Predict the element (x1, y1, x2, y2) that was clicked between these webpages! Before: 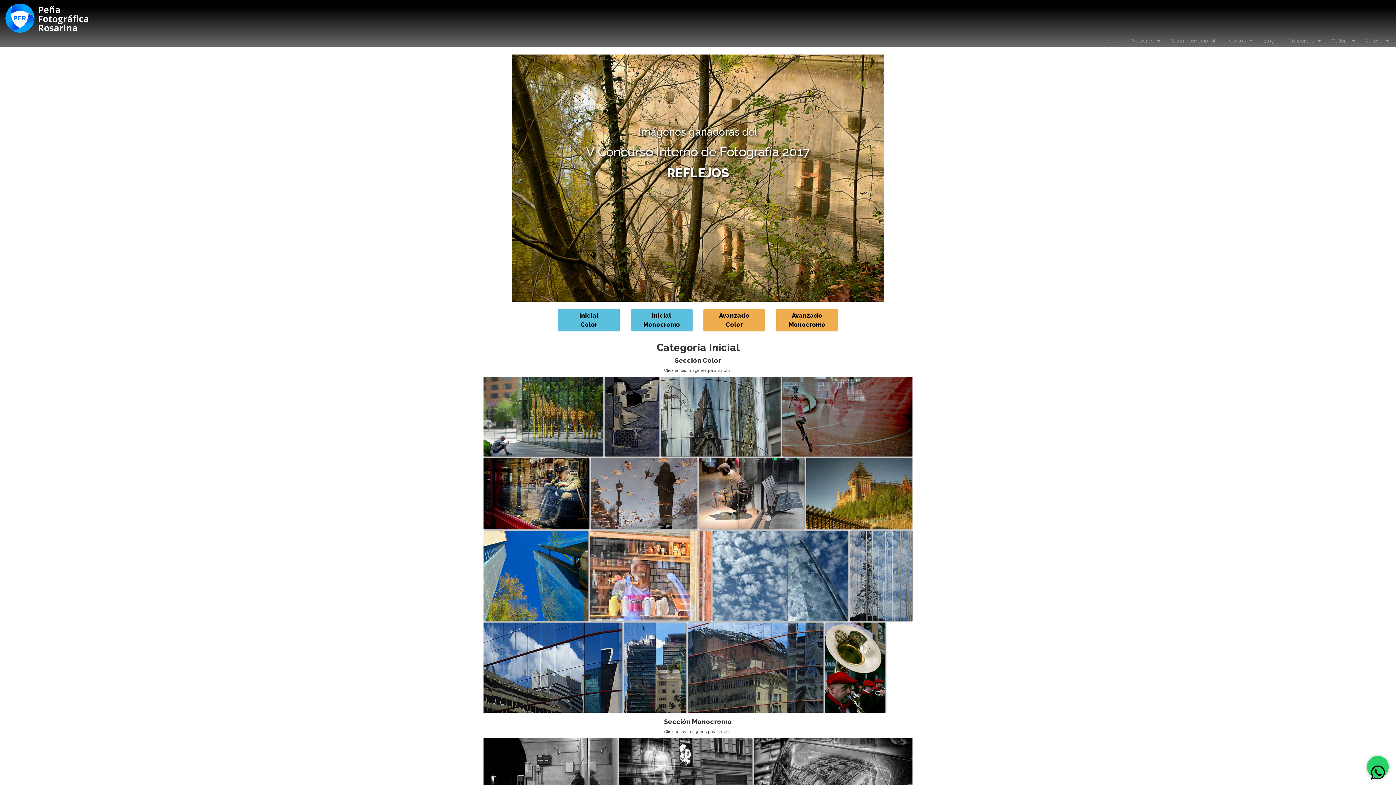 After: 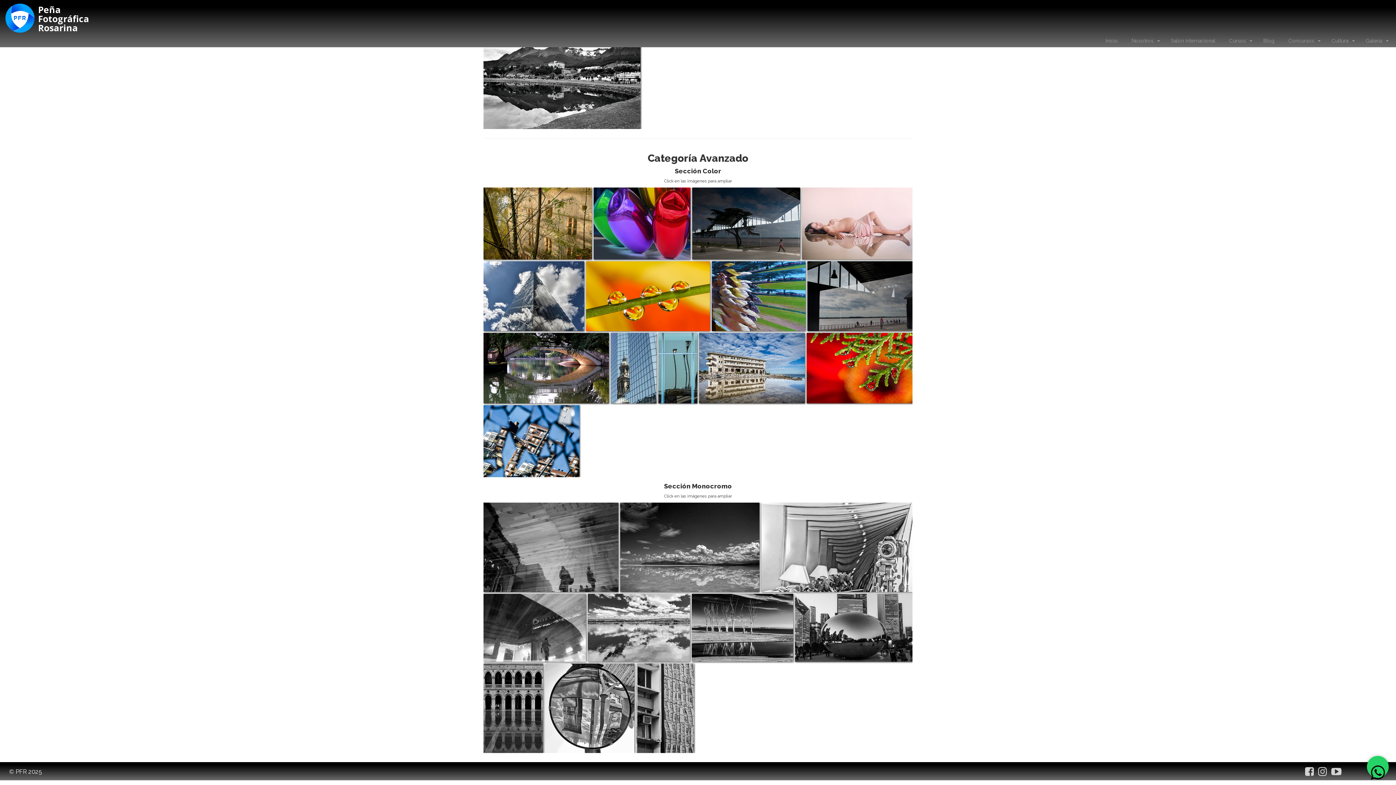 Action: bbox: (776, 309, 838, 331) label: Avanzado
Monocromo